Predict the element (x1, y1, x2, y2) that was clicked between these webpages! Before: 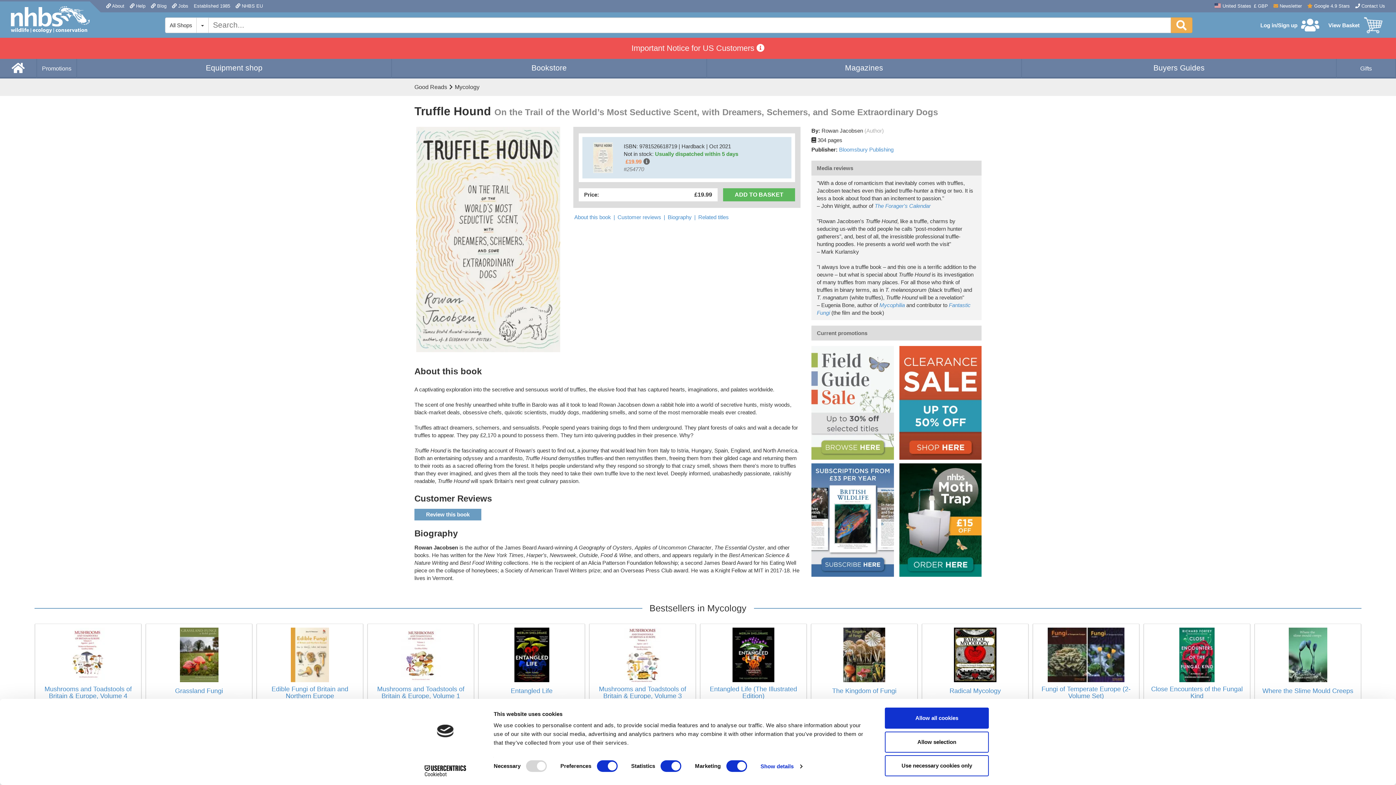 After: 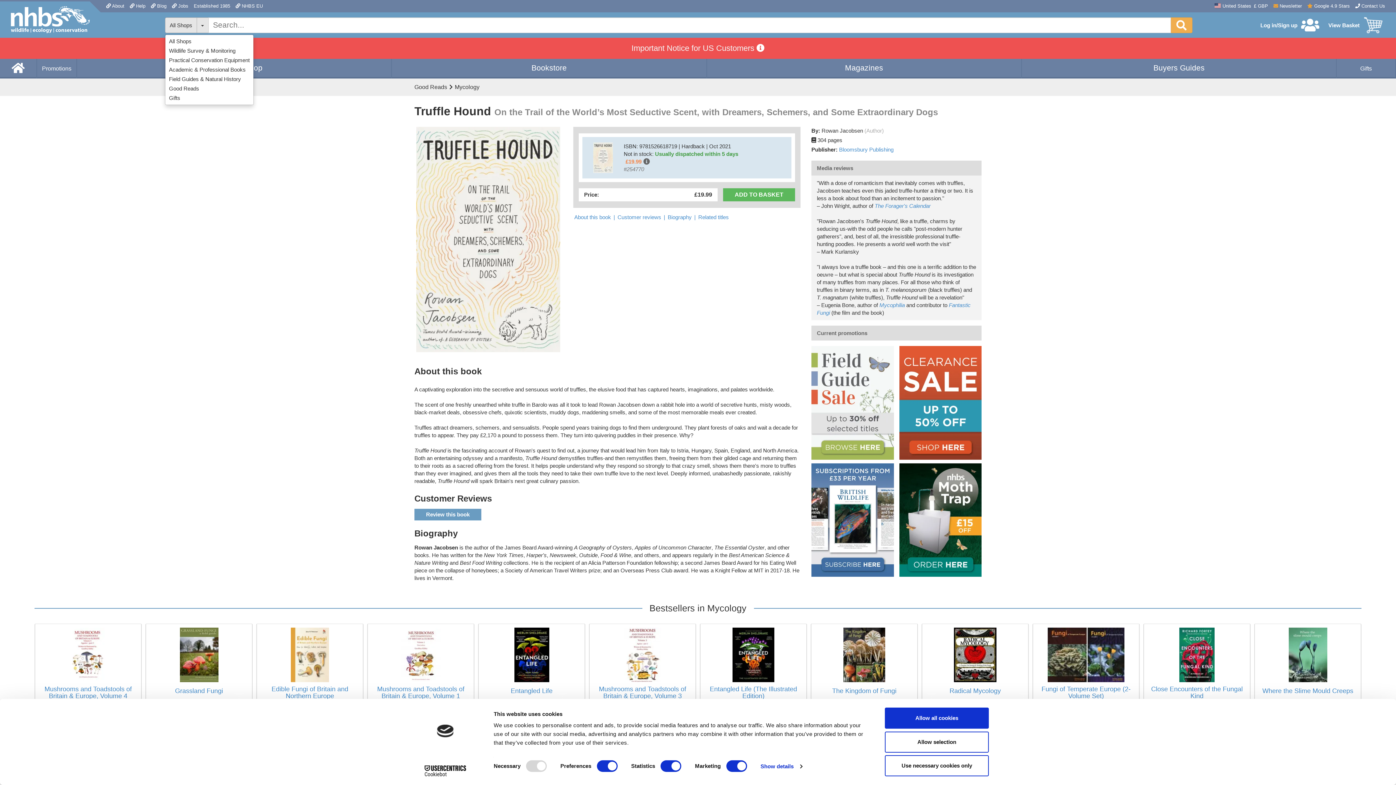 Action: bbox: (165, 17, 197, 32) label: All Shops